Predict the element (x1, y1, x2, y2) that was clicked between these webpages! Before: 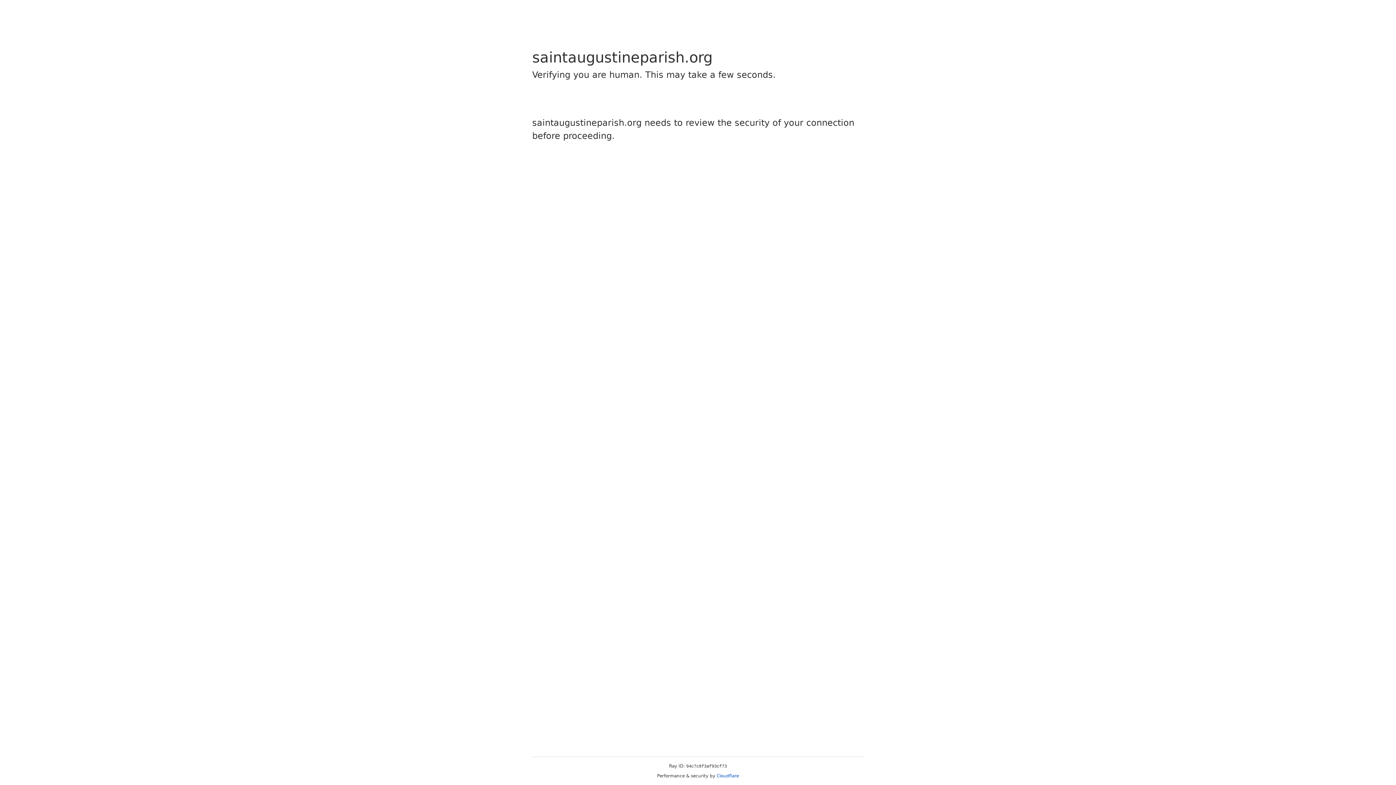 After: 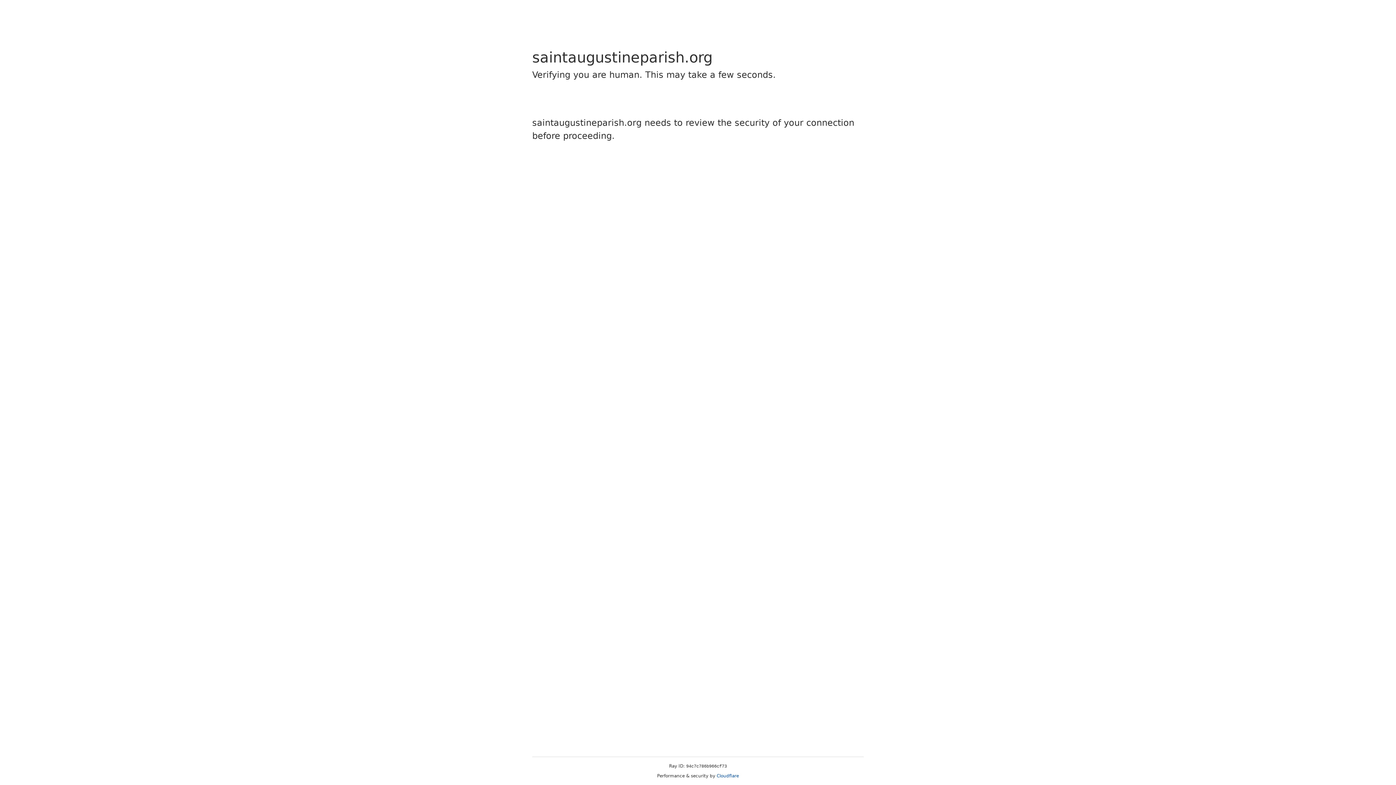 Action: label: Cloudflare bbox: (716, 773, 739, 778)